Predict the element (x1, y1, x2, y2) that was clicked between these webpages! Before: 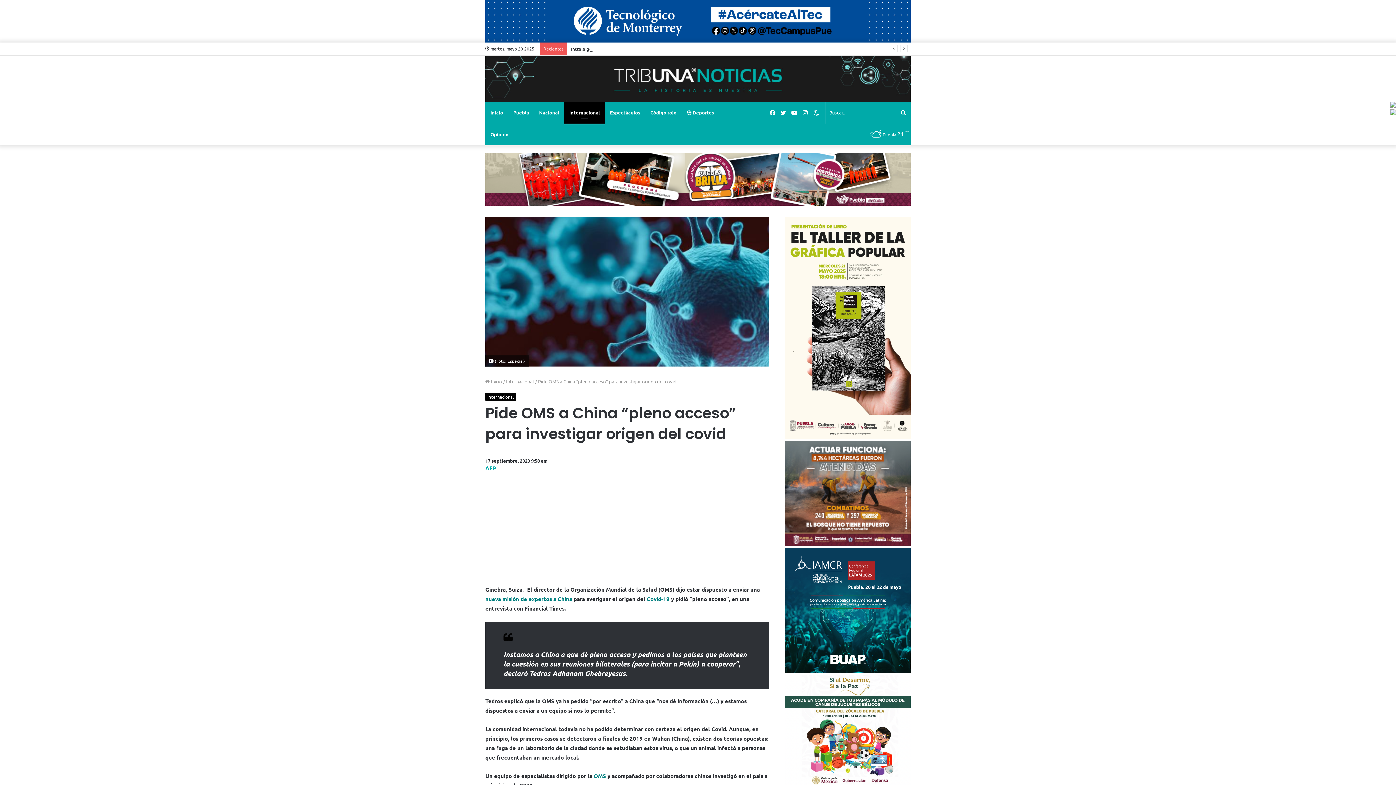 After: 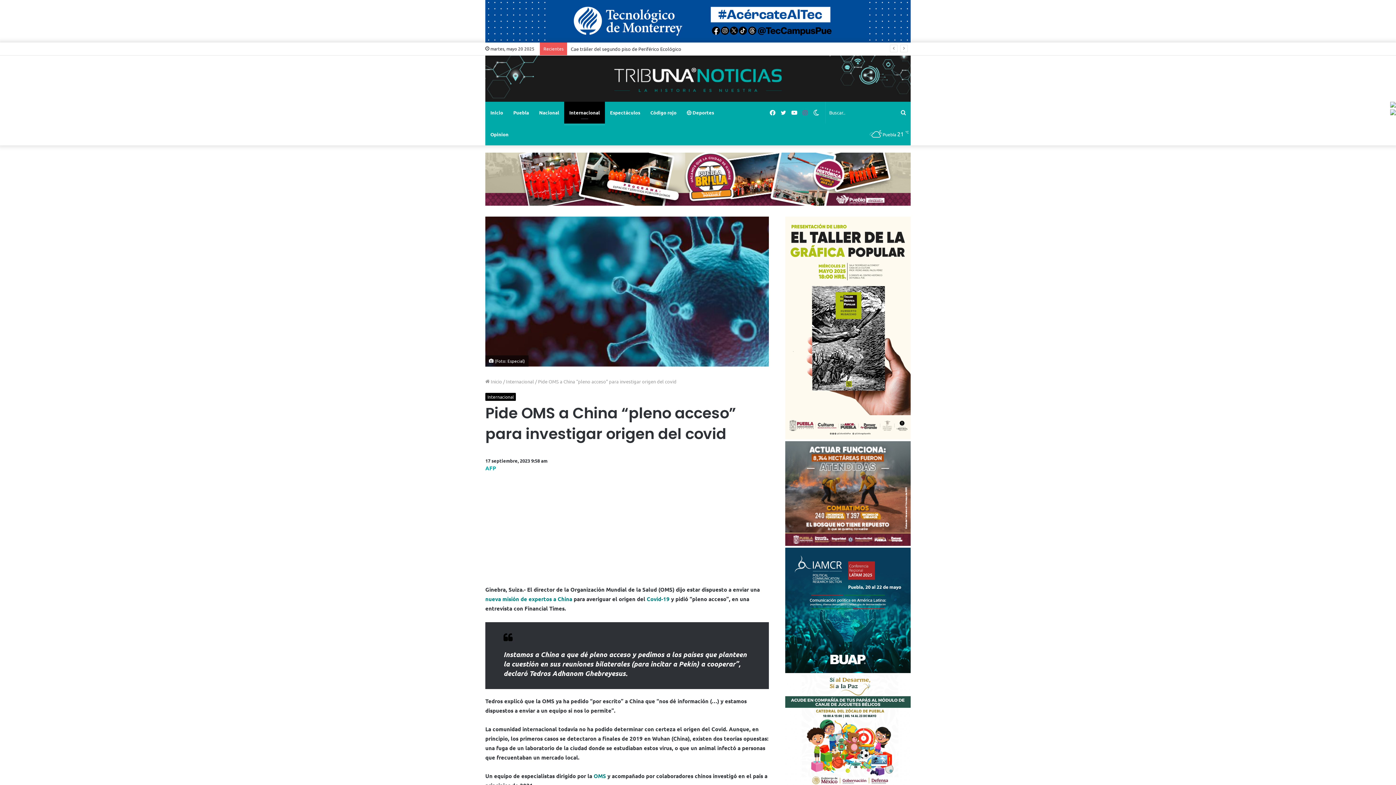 Action: label: Instagram bbox: (800, 101, 810, 123)